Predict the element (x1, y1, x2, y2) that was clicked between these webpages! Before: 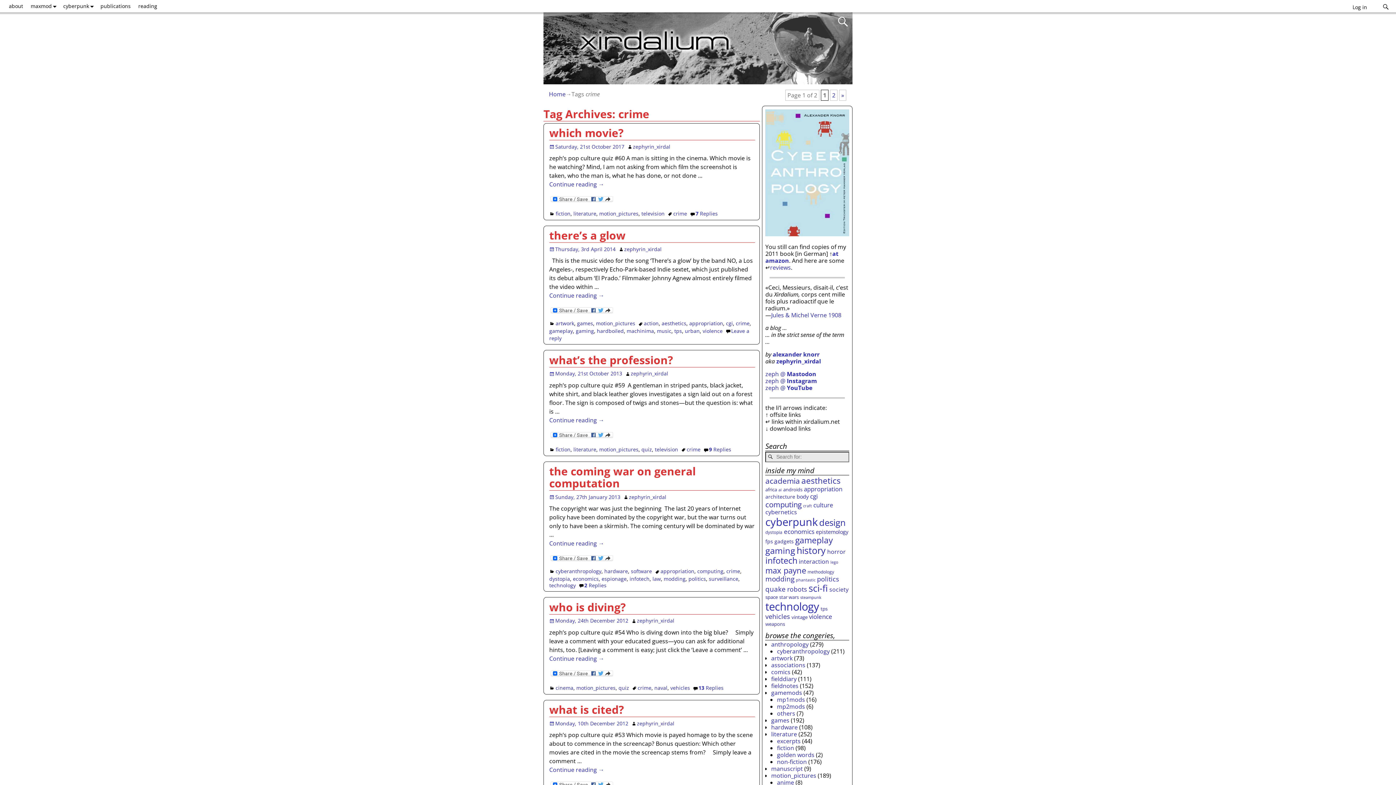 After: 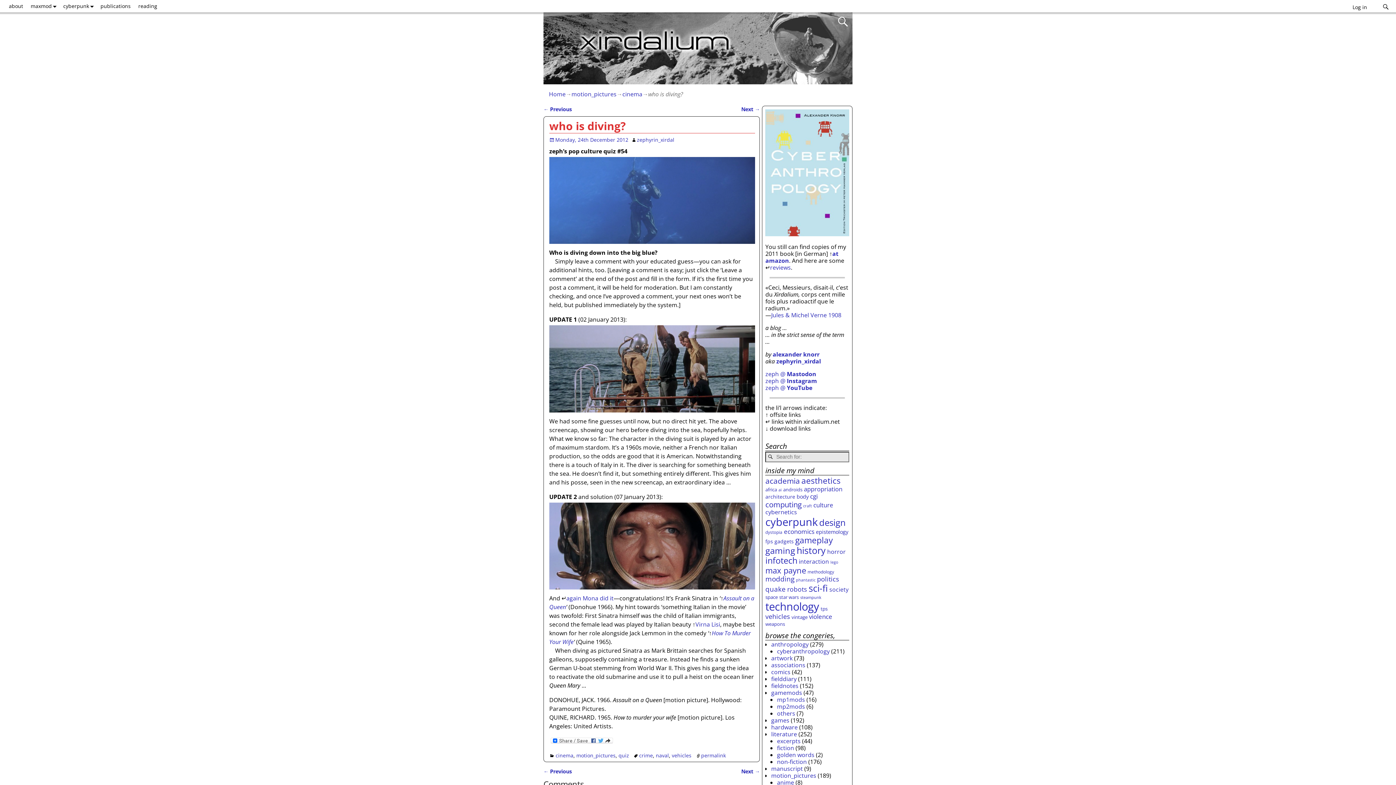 Action: bbox: (549, 599, 625, 614) label: who is diving?